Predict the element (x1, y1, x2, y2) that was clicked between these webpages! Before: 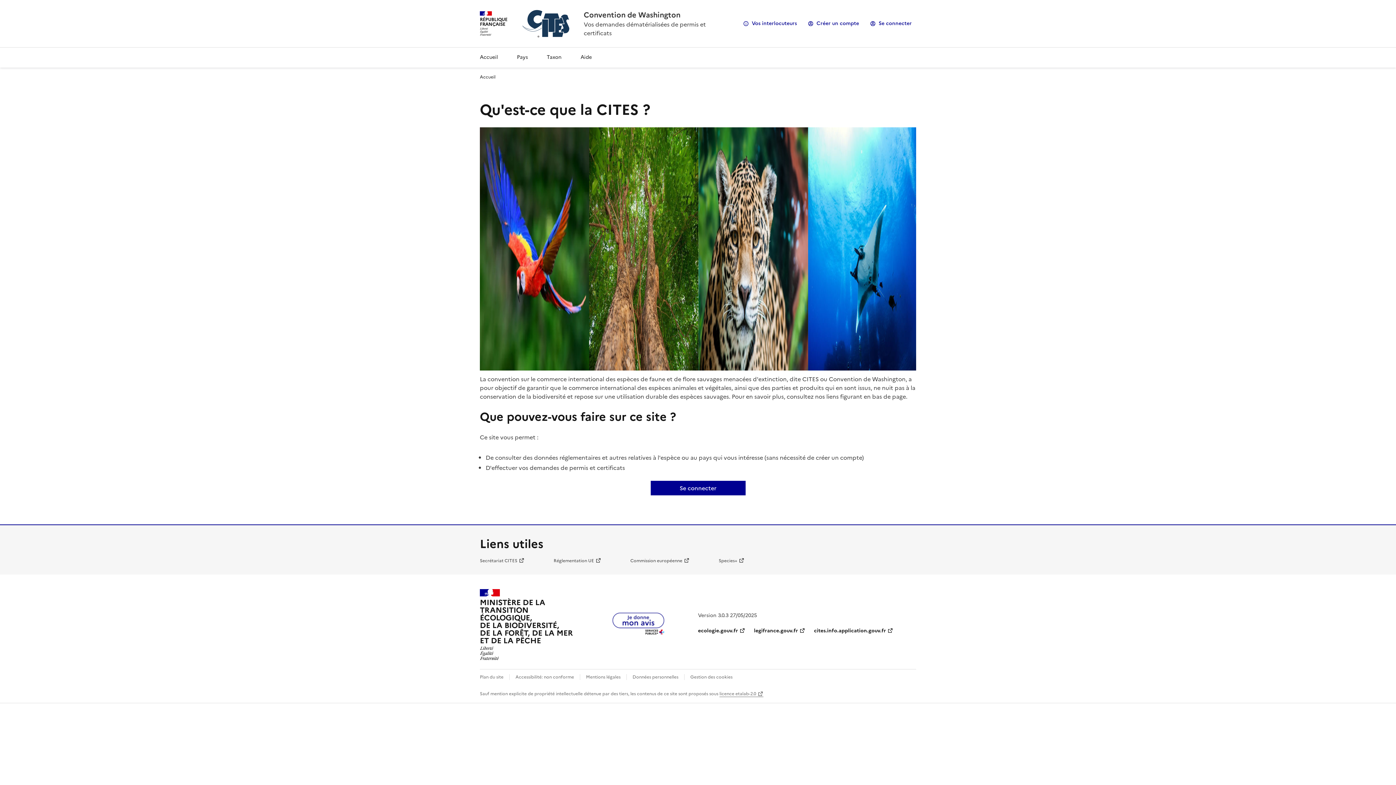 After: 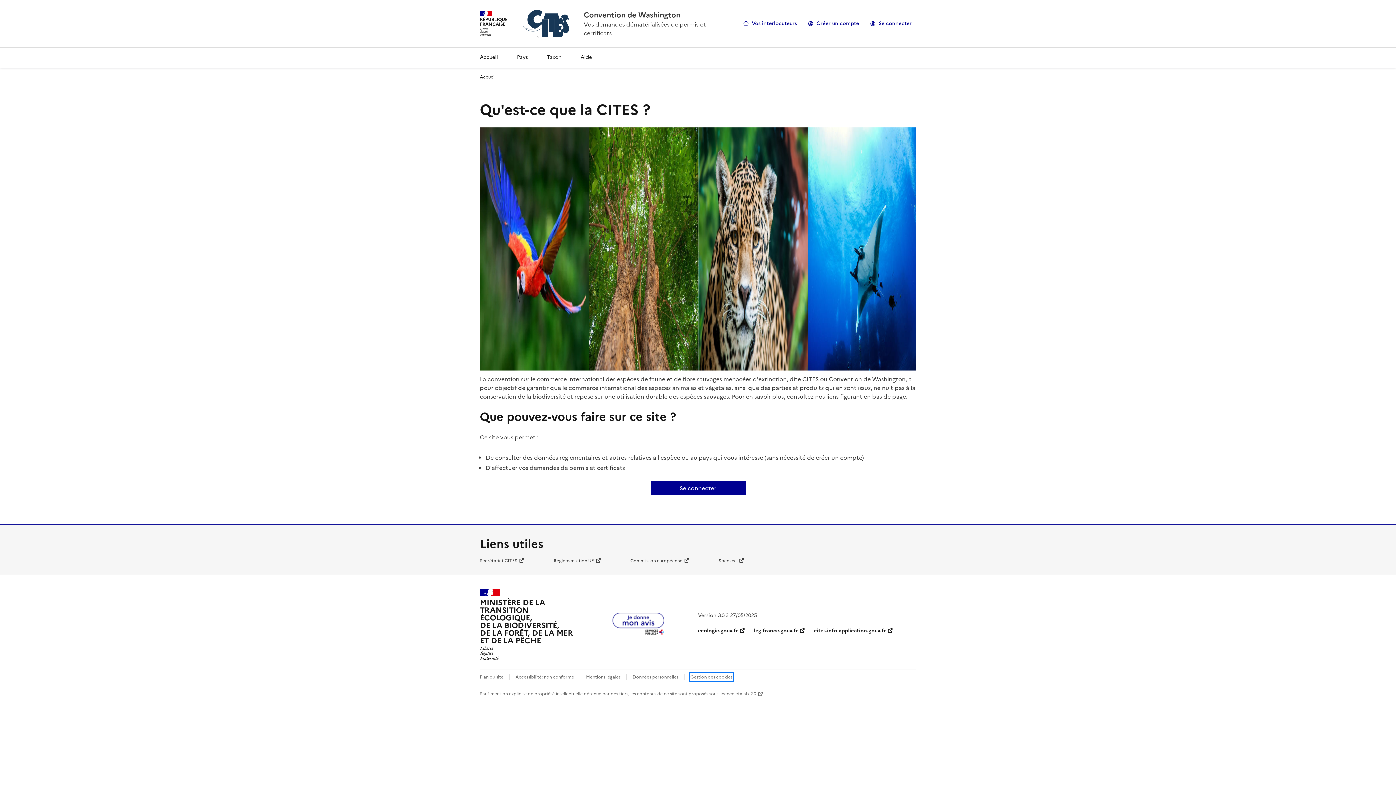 Action: bbox: (690, 674, 732, 680) label: Gestion des cookies